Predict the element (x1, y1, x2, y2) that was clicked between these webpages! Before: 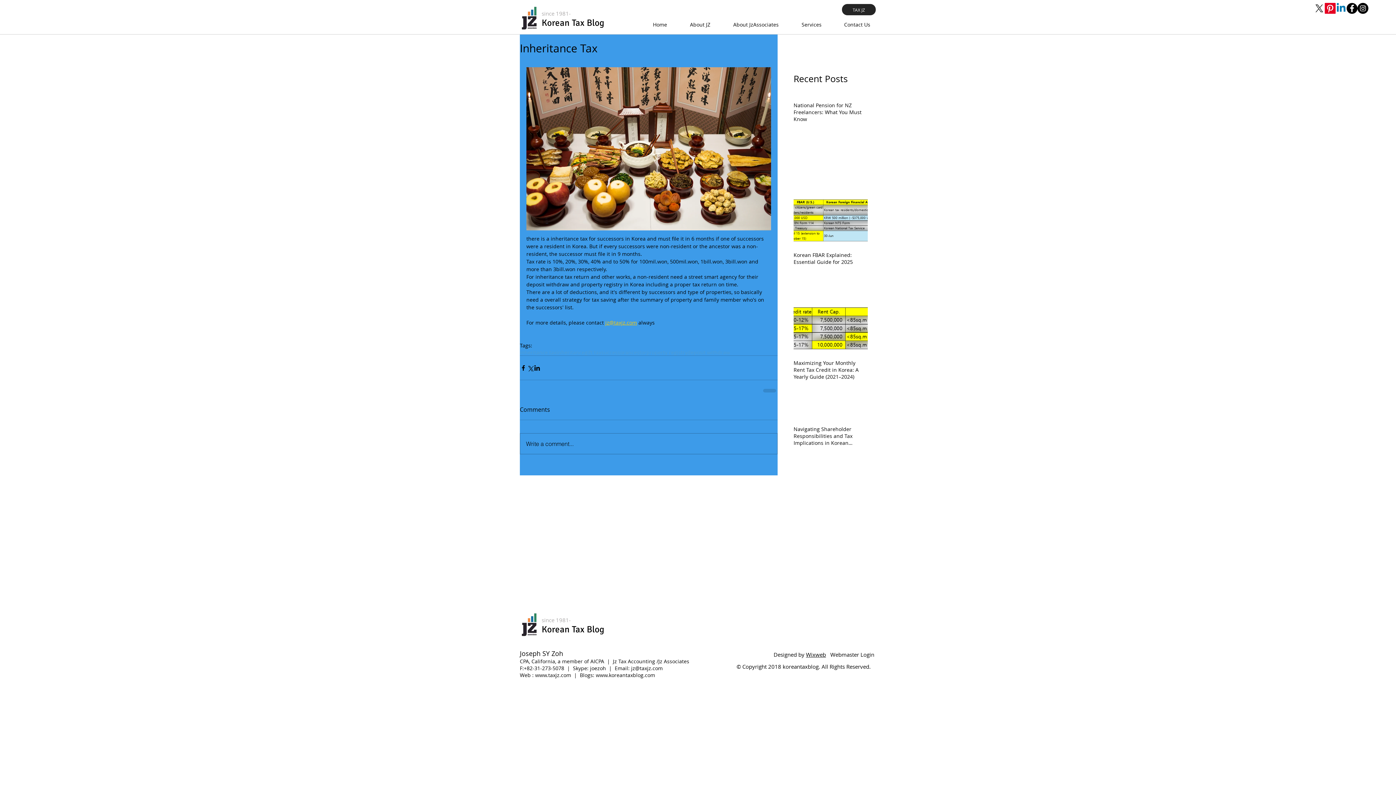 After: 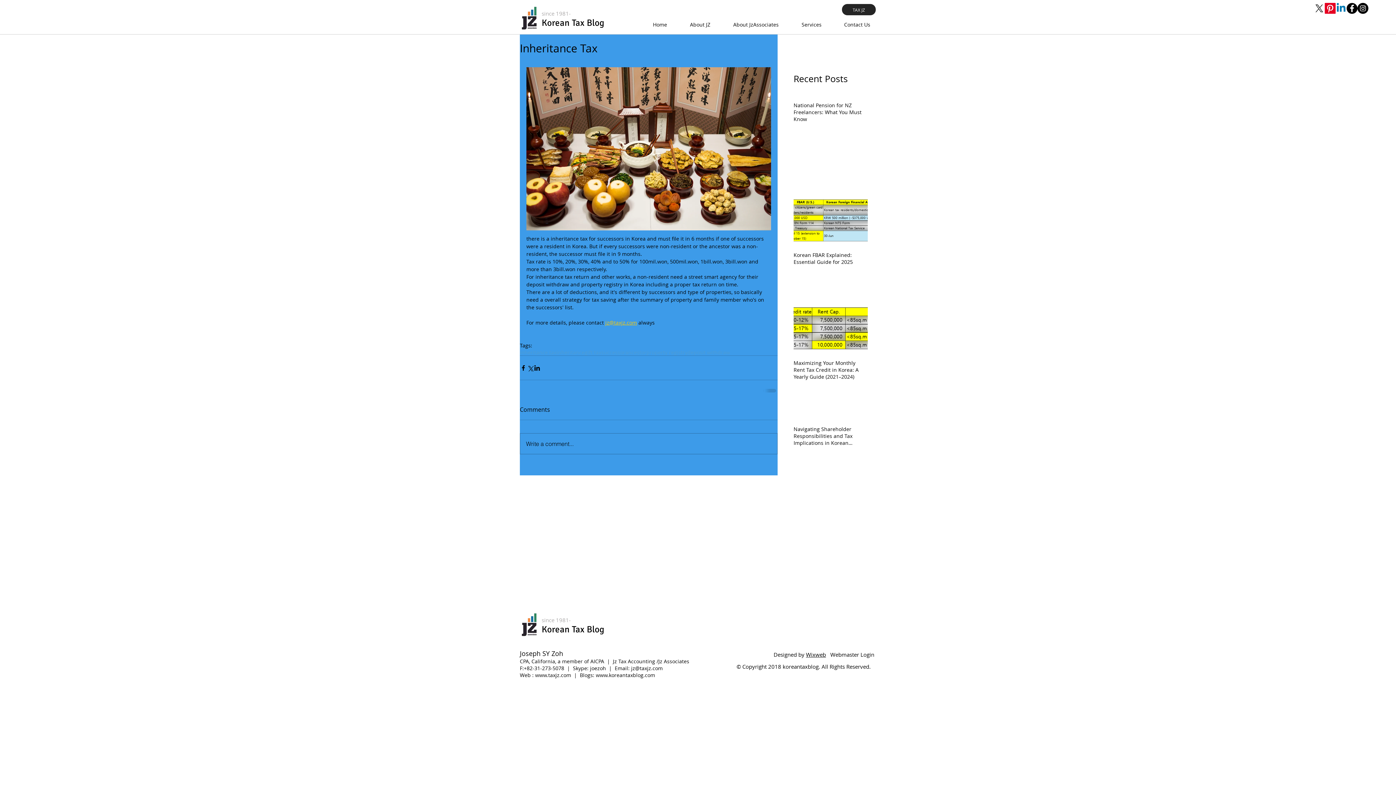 Action: bbox: (1357, 2, 1368, 13) label: Instagram